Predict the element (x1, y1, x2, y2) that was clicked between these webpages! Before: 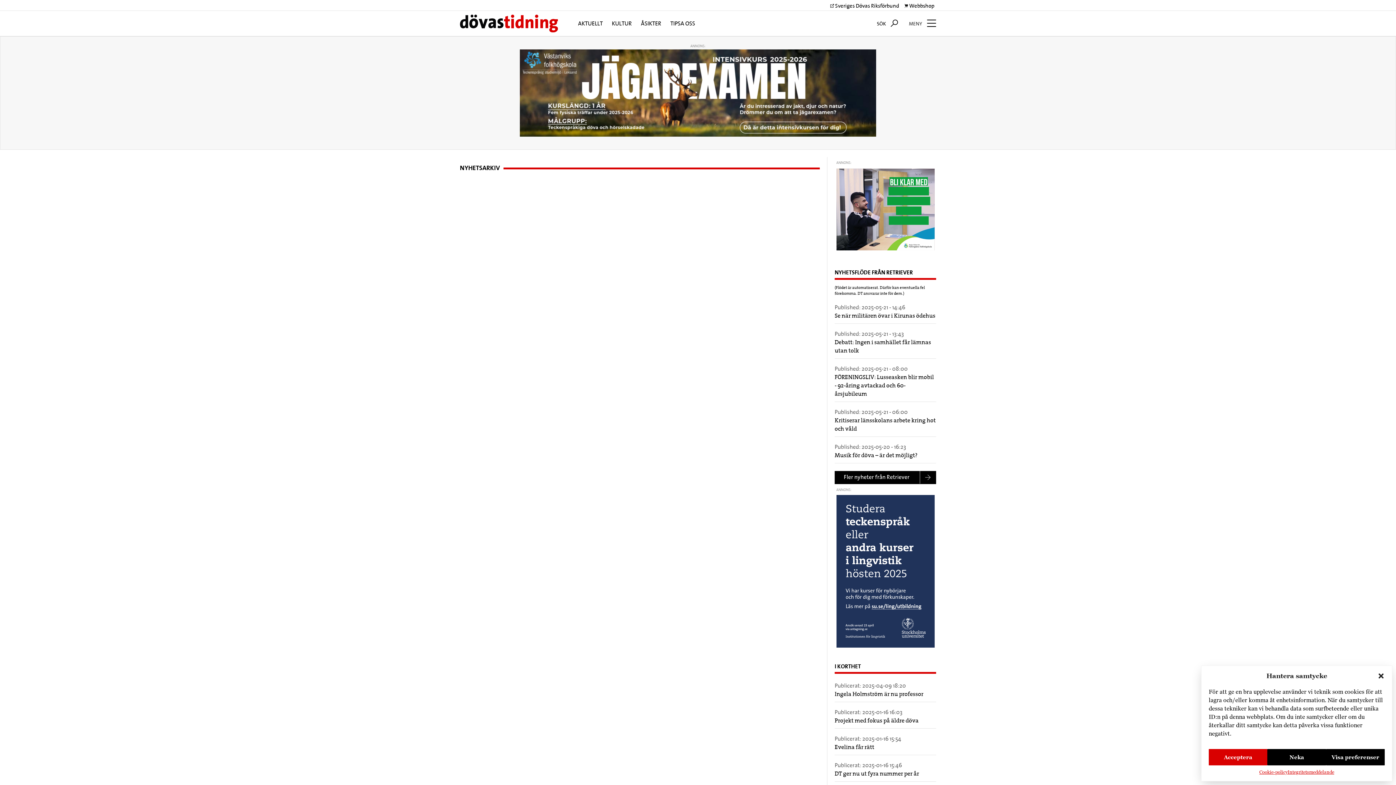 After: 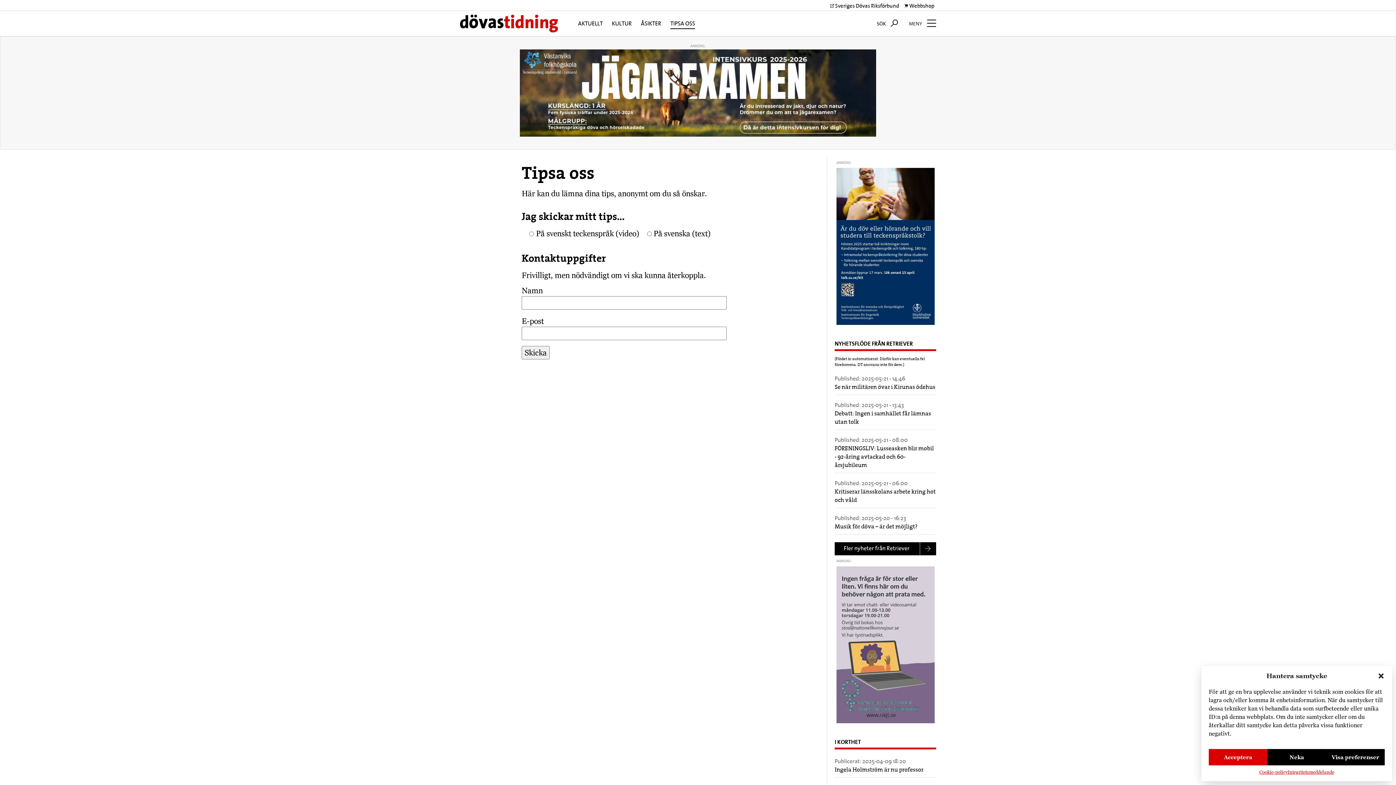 Action: bbox: (670, 11, 695, 35) label: TIPSA OSS